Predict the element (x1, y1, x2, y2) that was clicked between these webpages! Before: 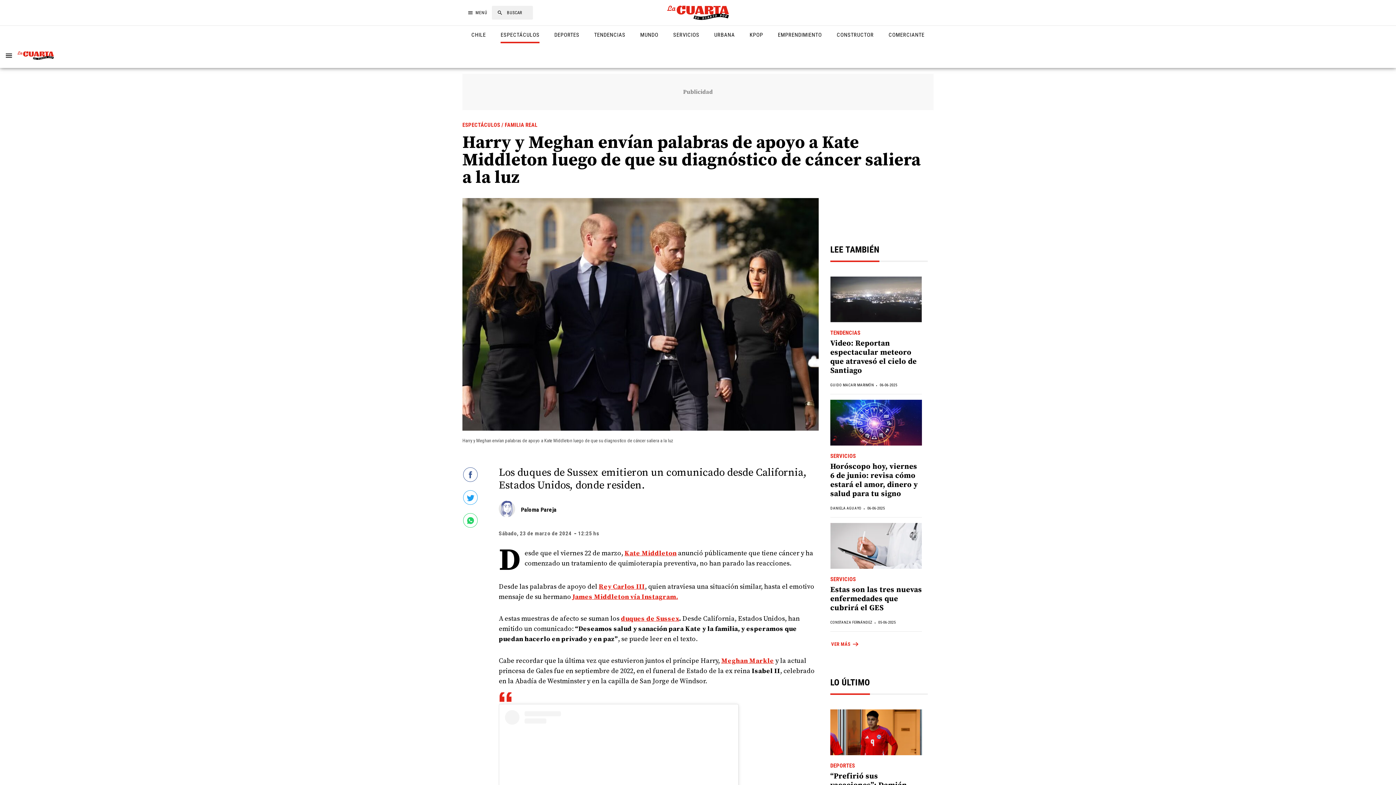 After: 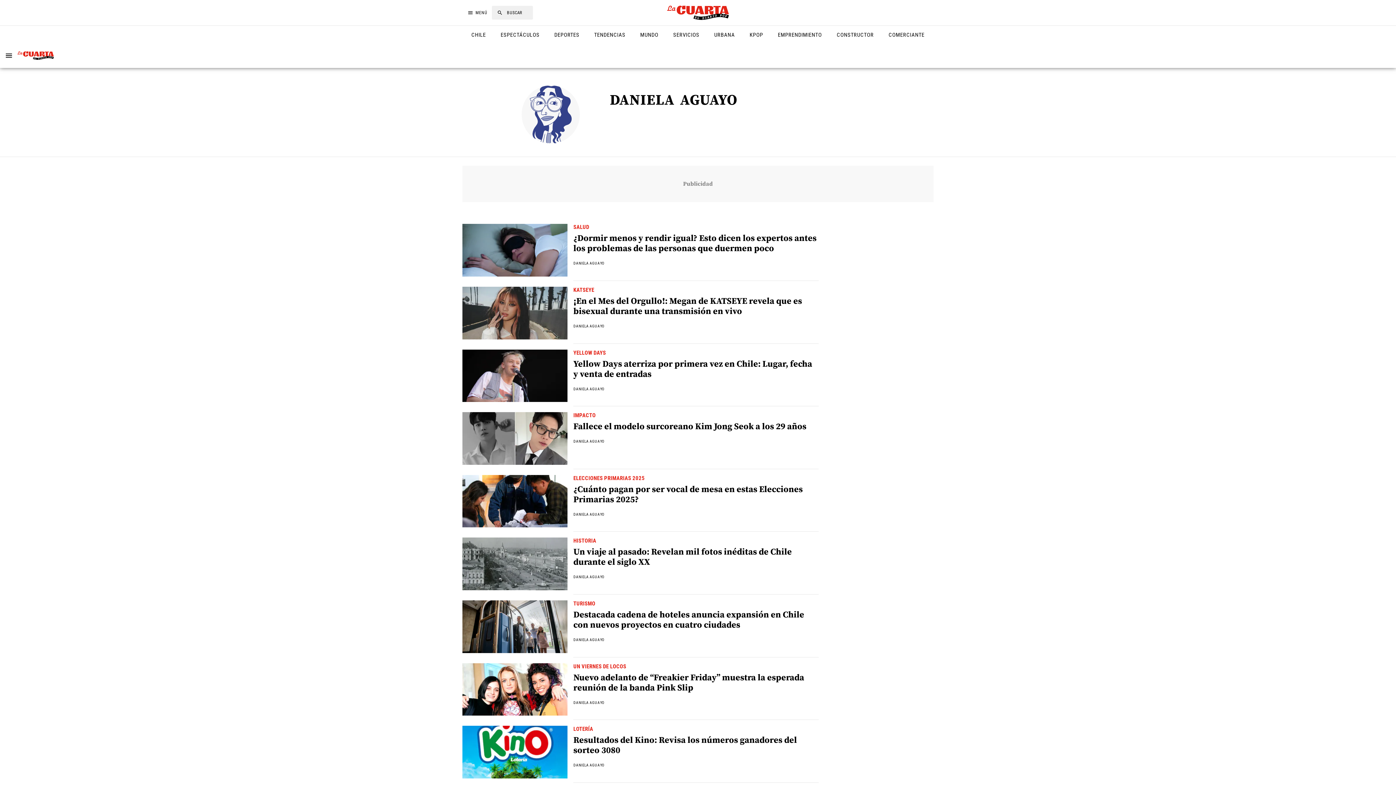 Action: bbox: (830, 506, 861, 510) label: DANIELA AGUAYO